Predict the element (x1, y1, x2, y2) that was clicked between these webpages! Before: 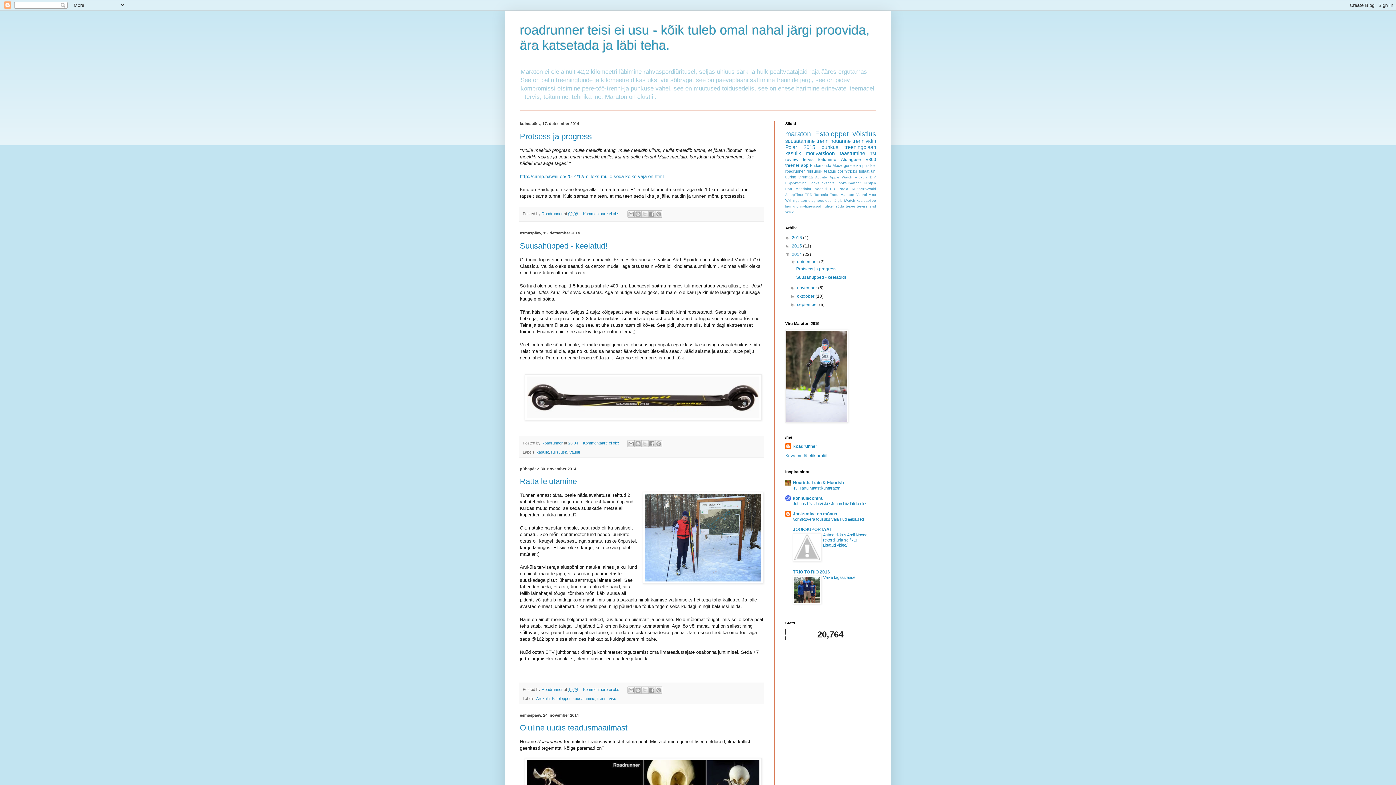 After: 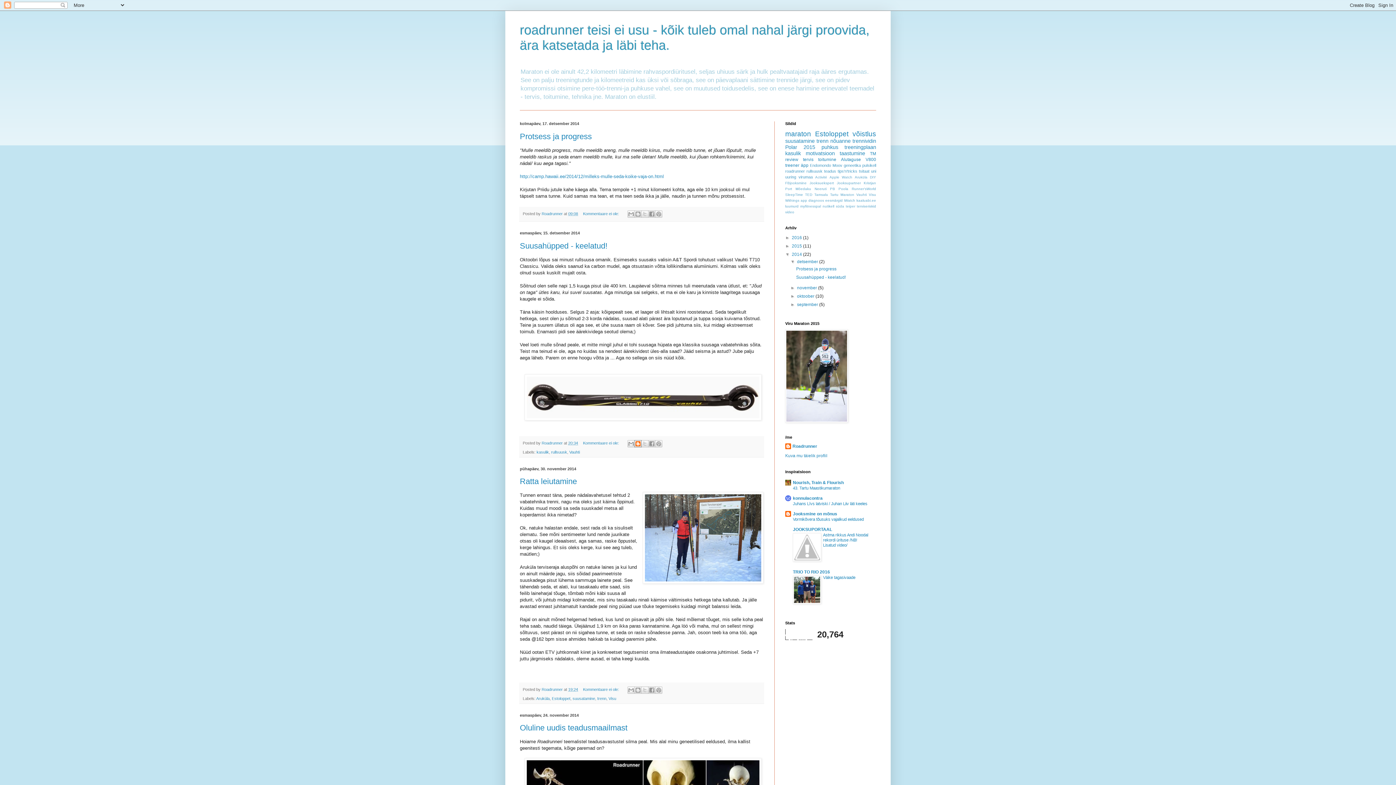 Action: label: BlogThis! bbox: (634, 440, 641, 447)